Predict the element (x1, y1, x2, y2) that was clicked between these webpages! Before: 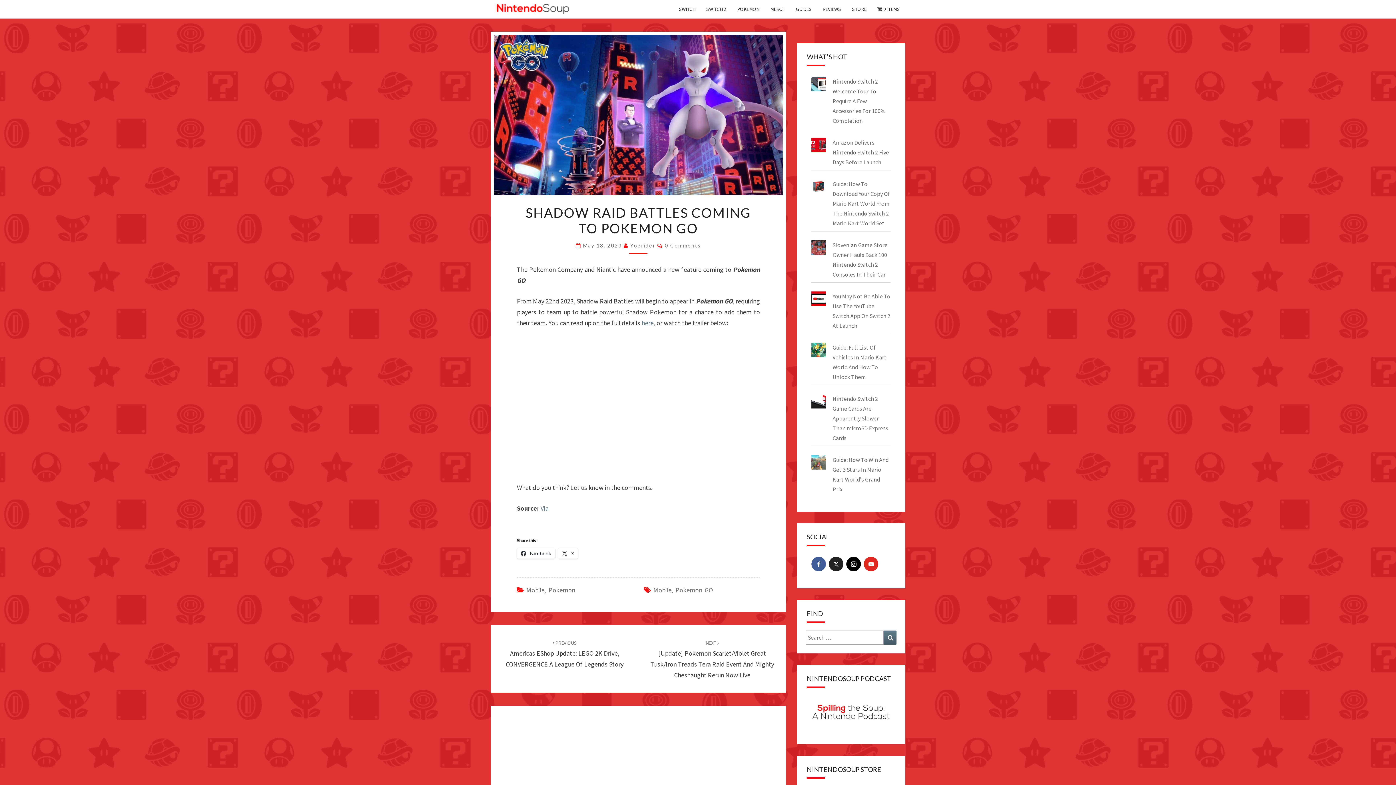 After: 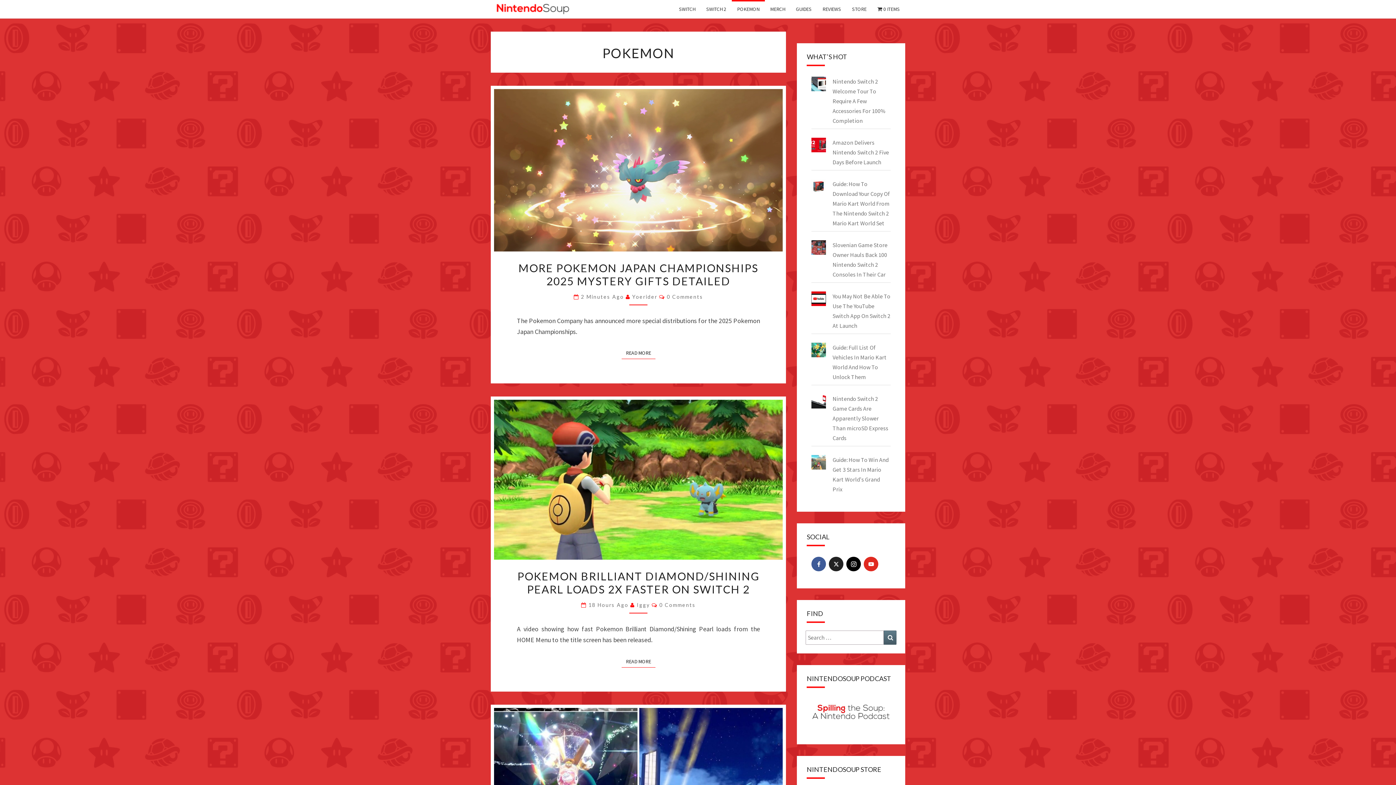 Action: label: POKEMON bbox: (731, 0, 764, 18)